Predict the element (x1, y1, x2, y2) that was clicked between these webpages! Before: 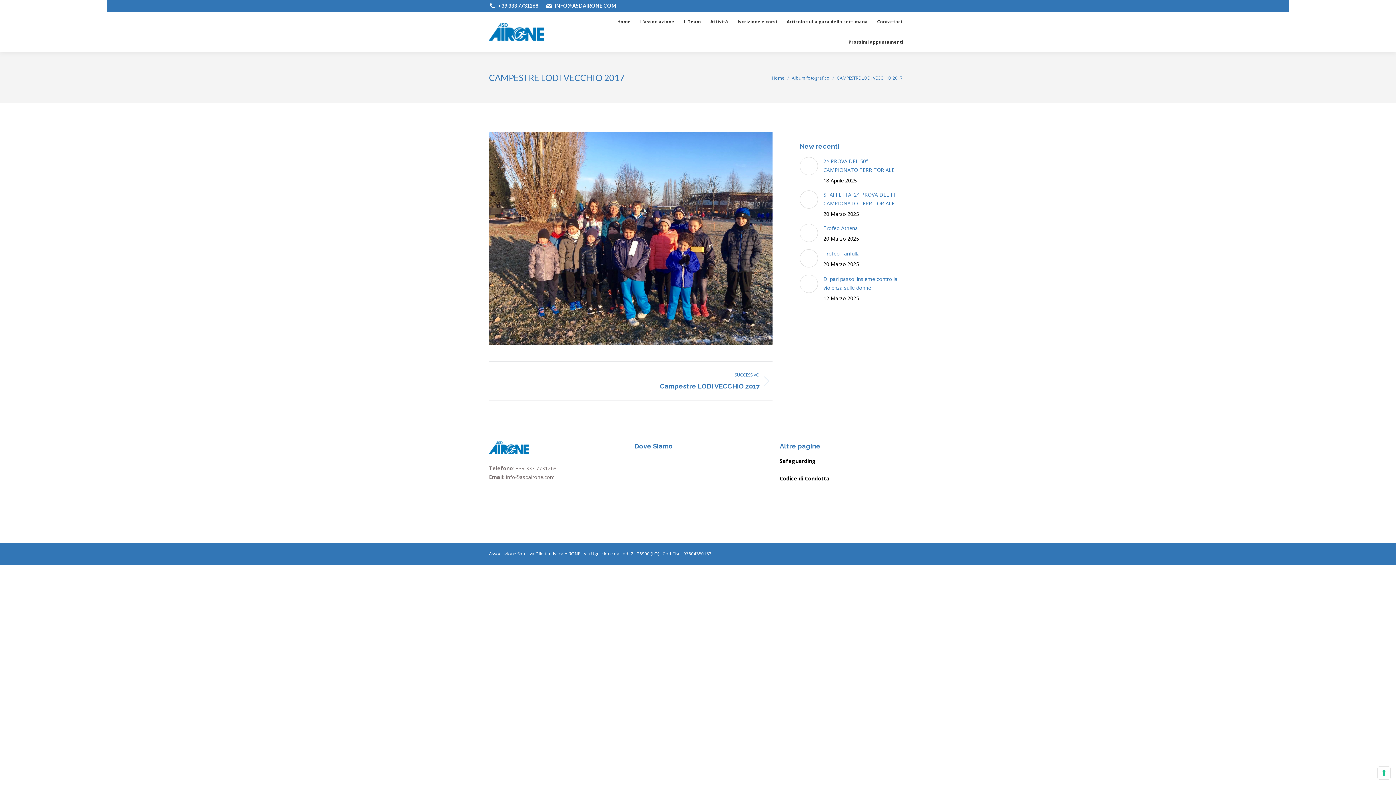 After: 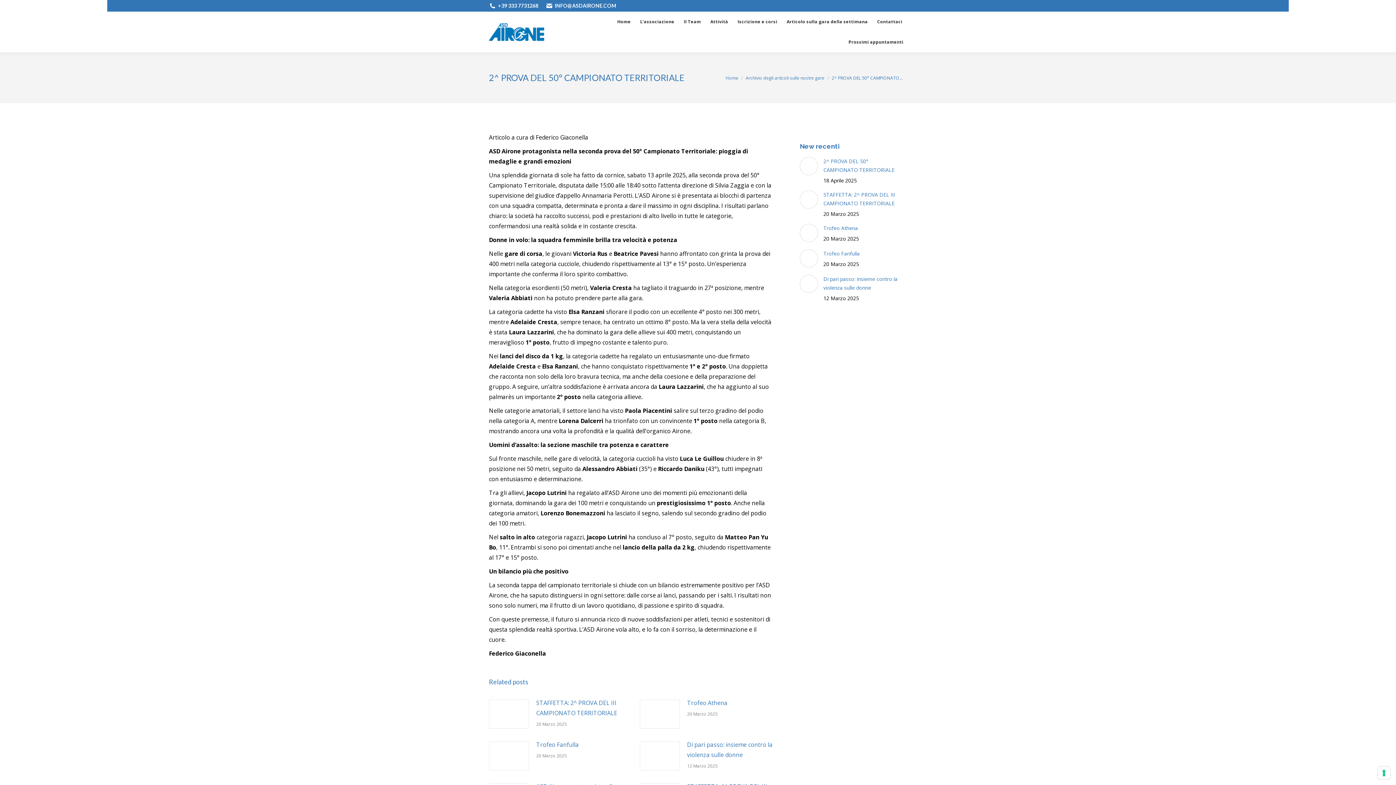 Action: bbox: (823, 157, 898, 174) label: 2^ PROVA DEL 50° CAMPIONATO TERRITORIALE